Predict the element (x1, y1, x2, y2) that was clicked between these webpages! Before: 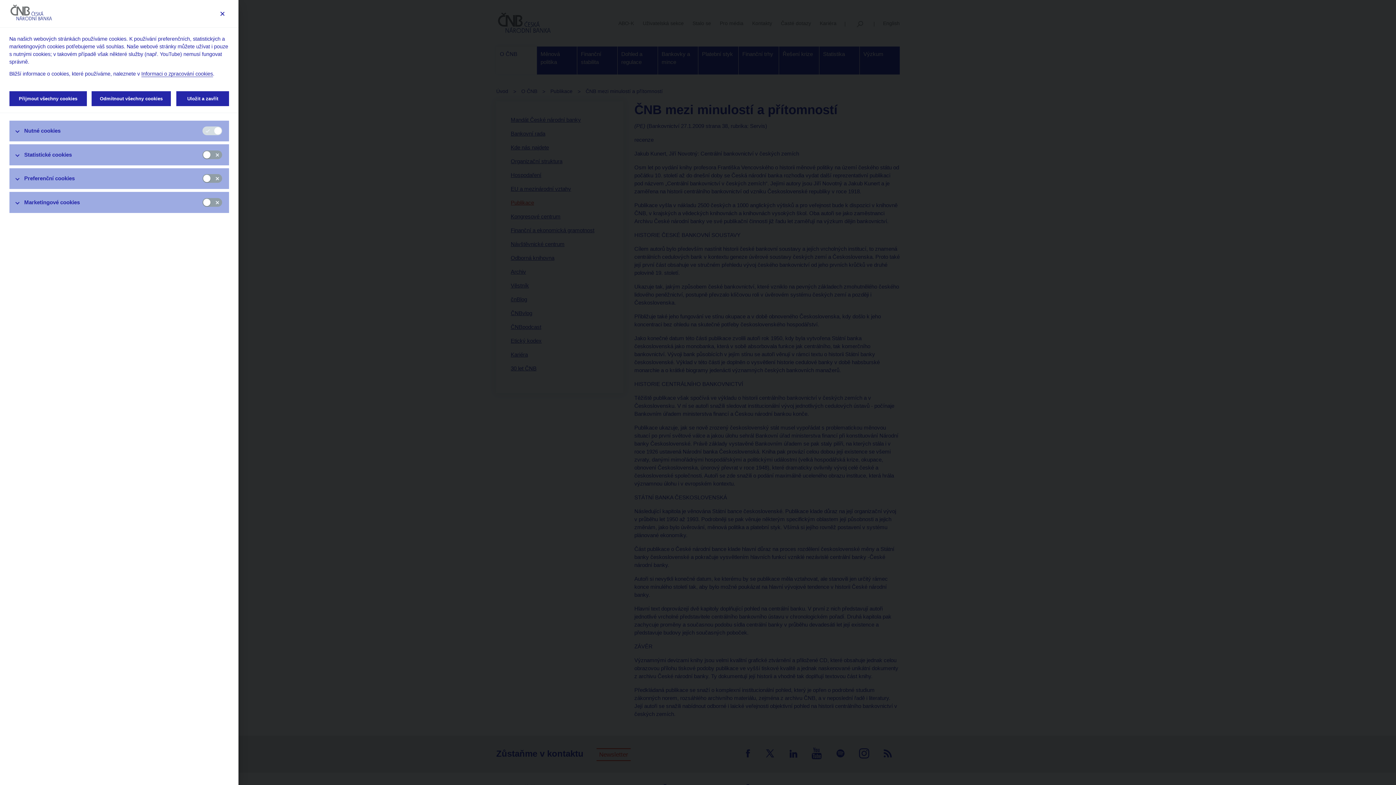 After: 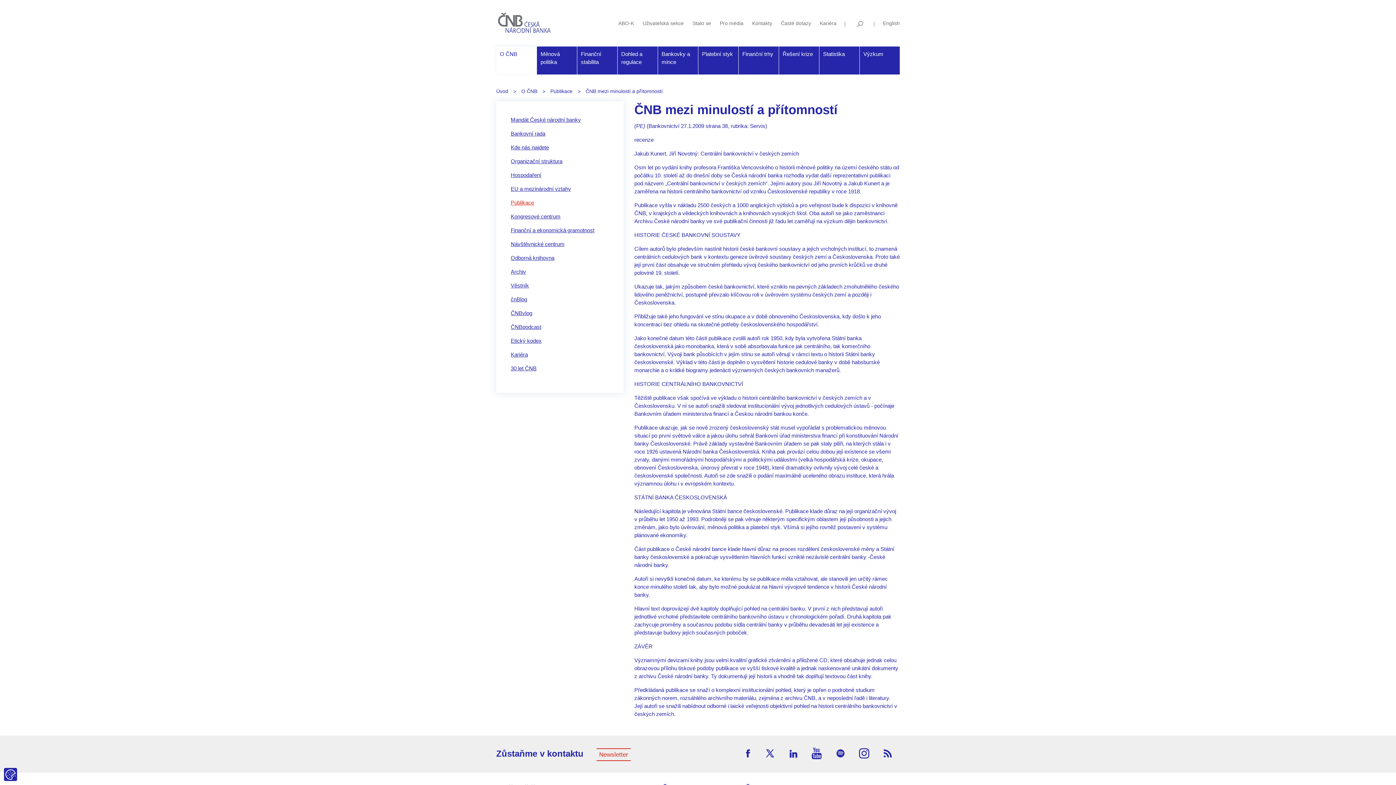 Action: bbox: (91, 91, 170, 106) label: Odmítnout všechny cookies